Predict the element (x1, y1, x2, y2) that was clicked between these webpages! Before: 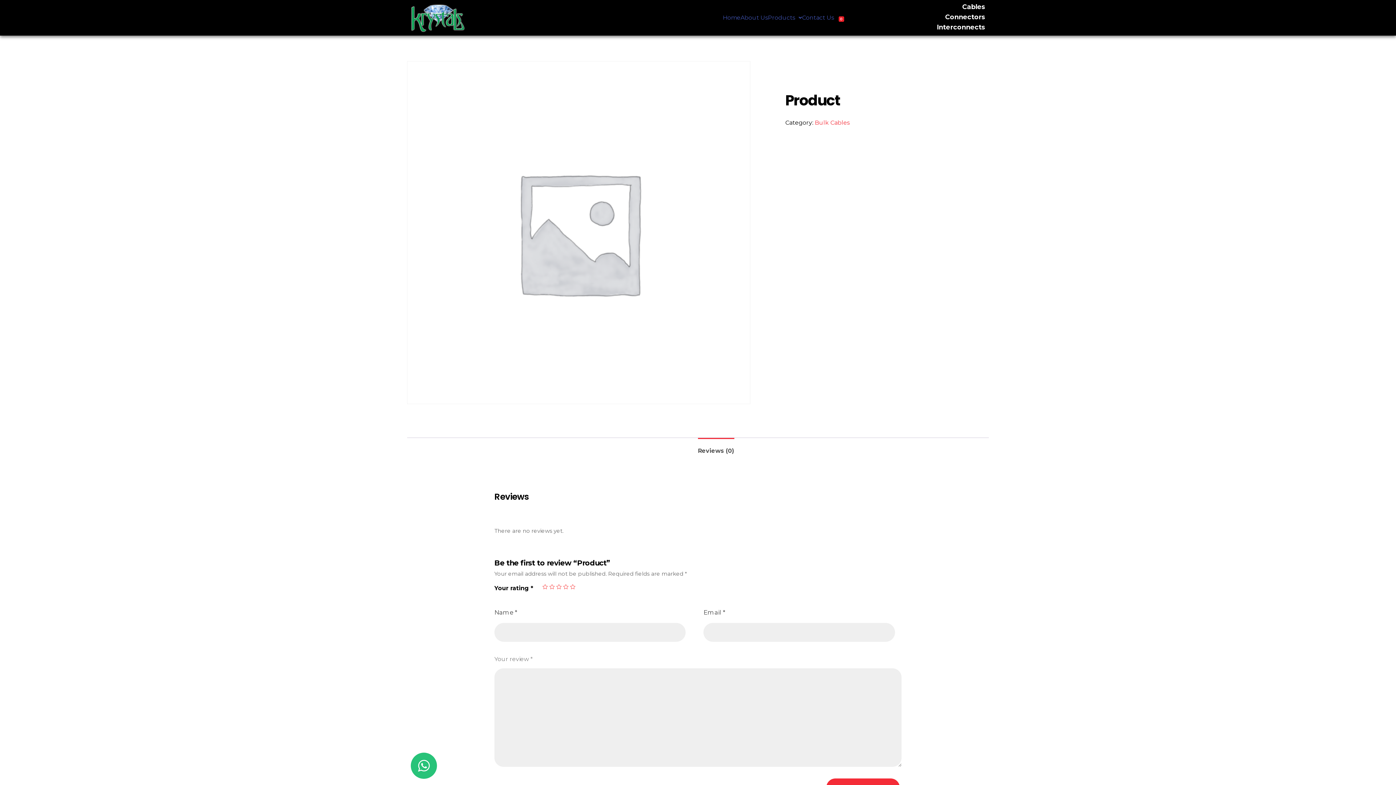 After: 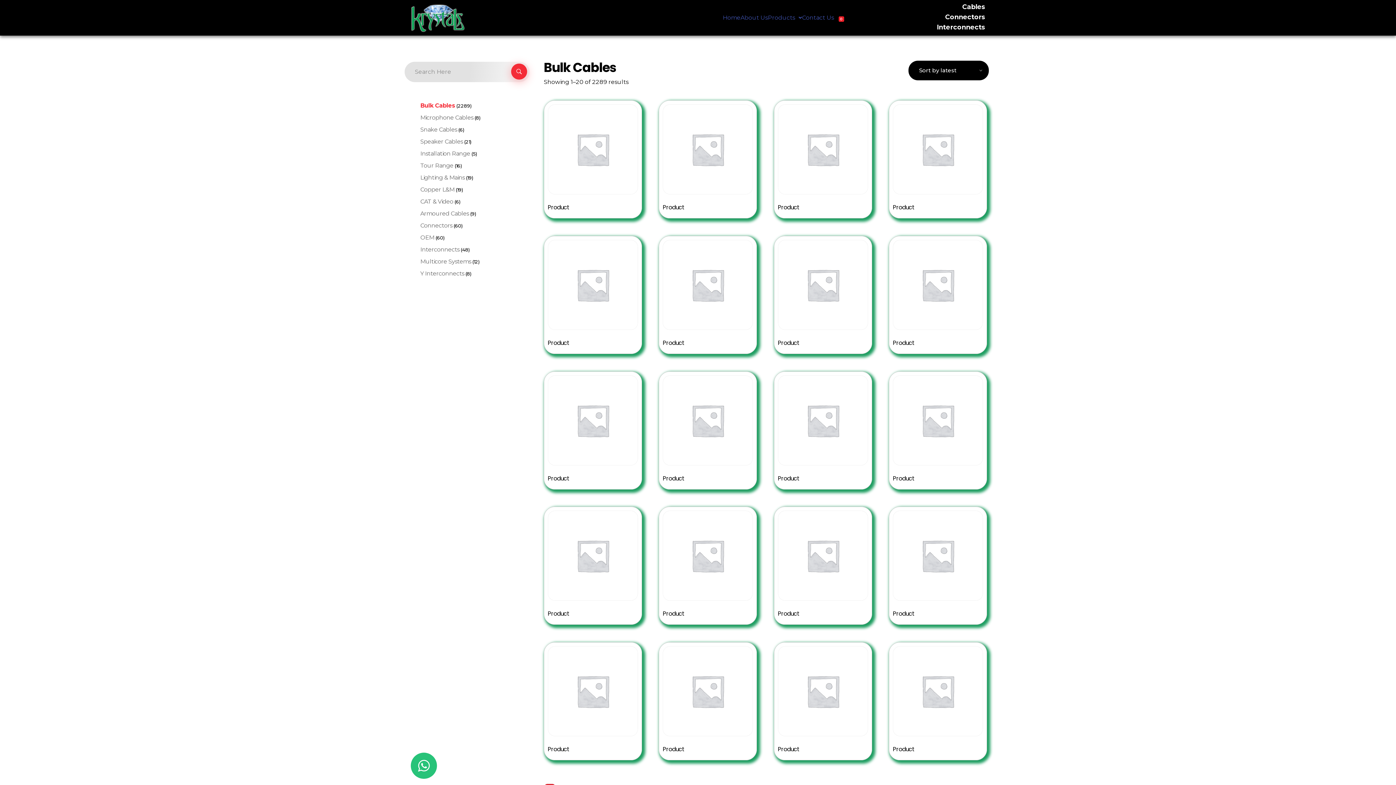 Action: label: Bulk Cables bbox: (814, 119, 849, 126)